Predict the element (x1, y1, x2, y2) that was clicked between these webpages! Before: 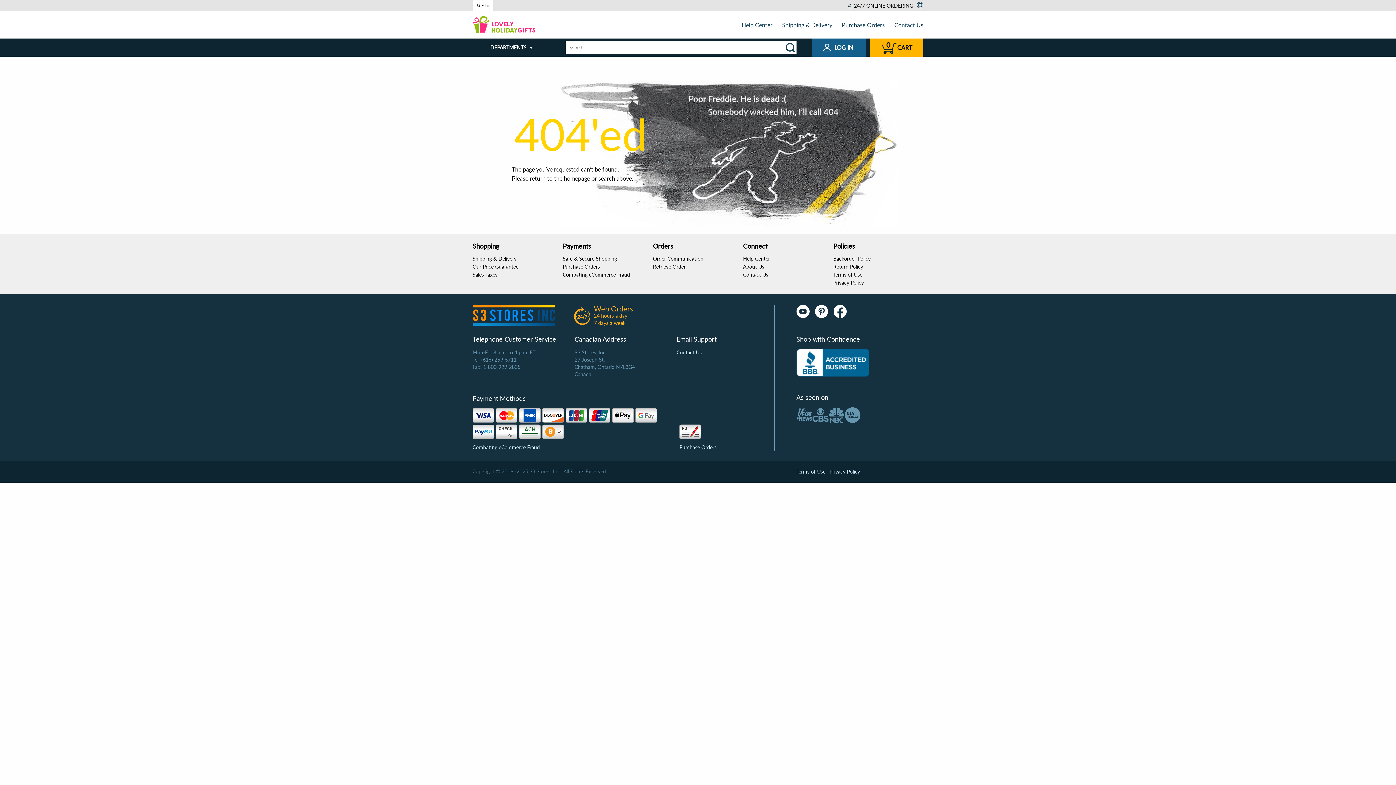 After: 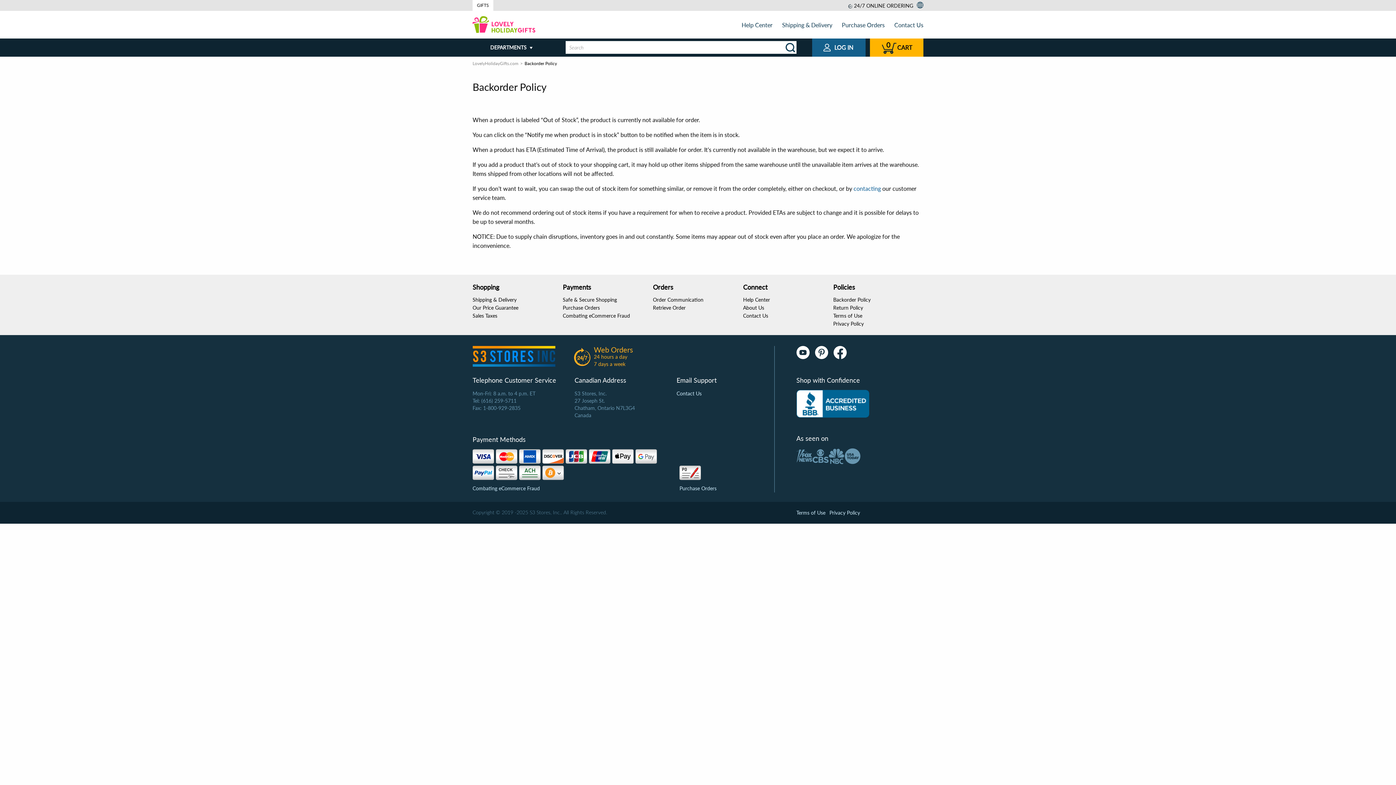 Action: bbox: (833, 255, 870, 261) label: Backorder Policy